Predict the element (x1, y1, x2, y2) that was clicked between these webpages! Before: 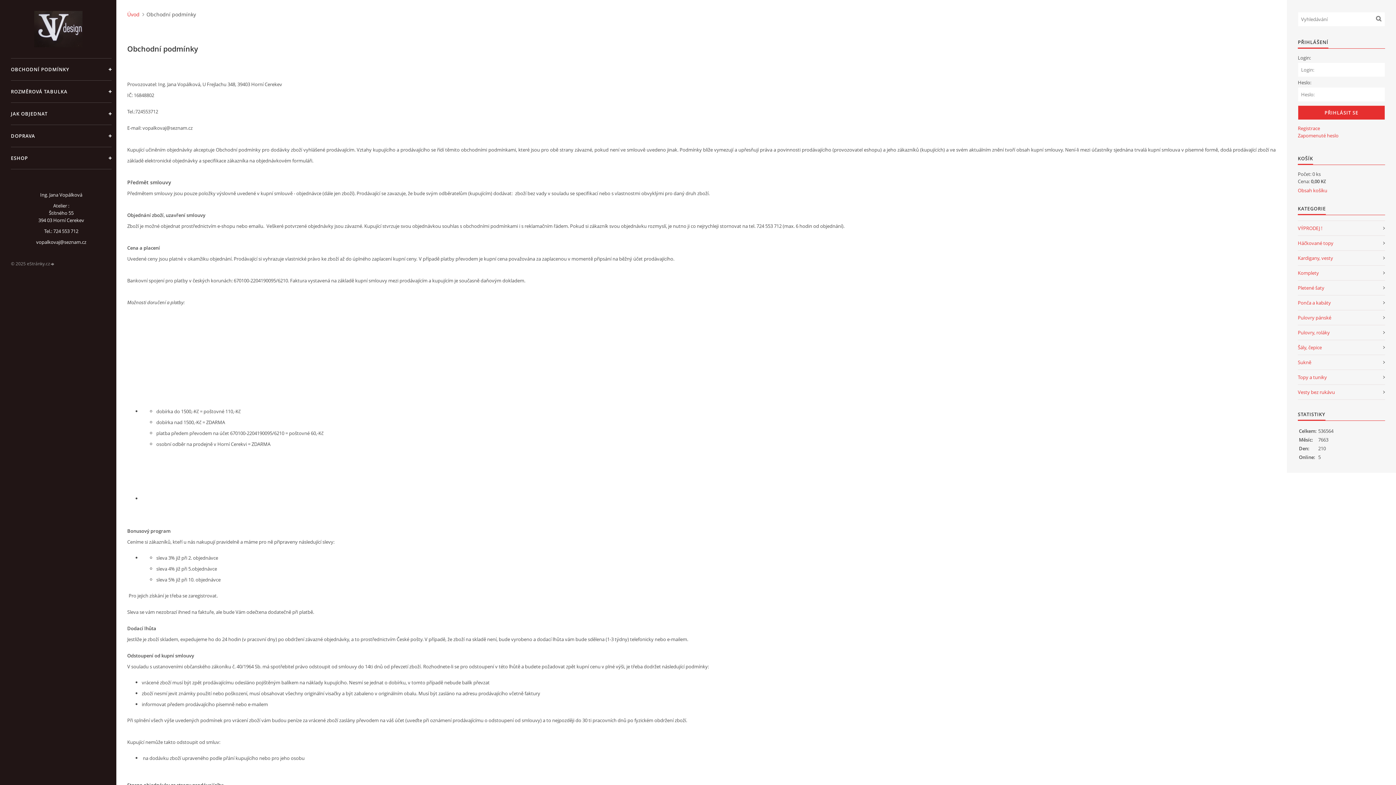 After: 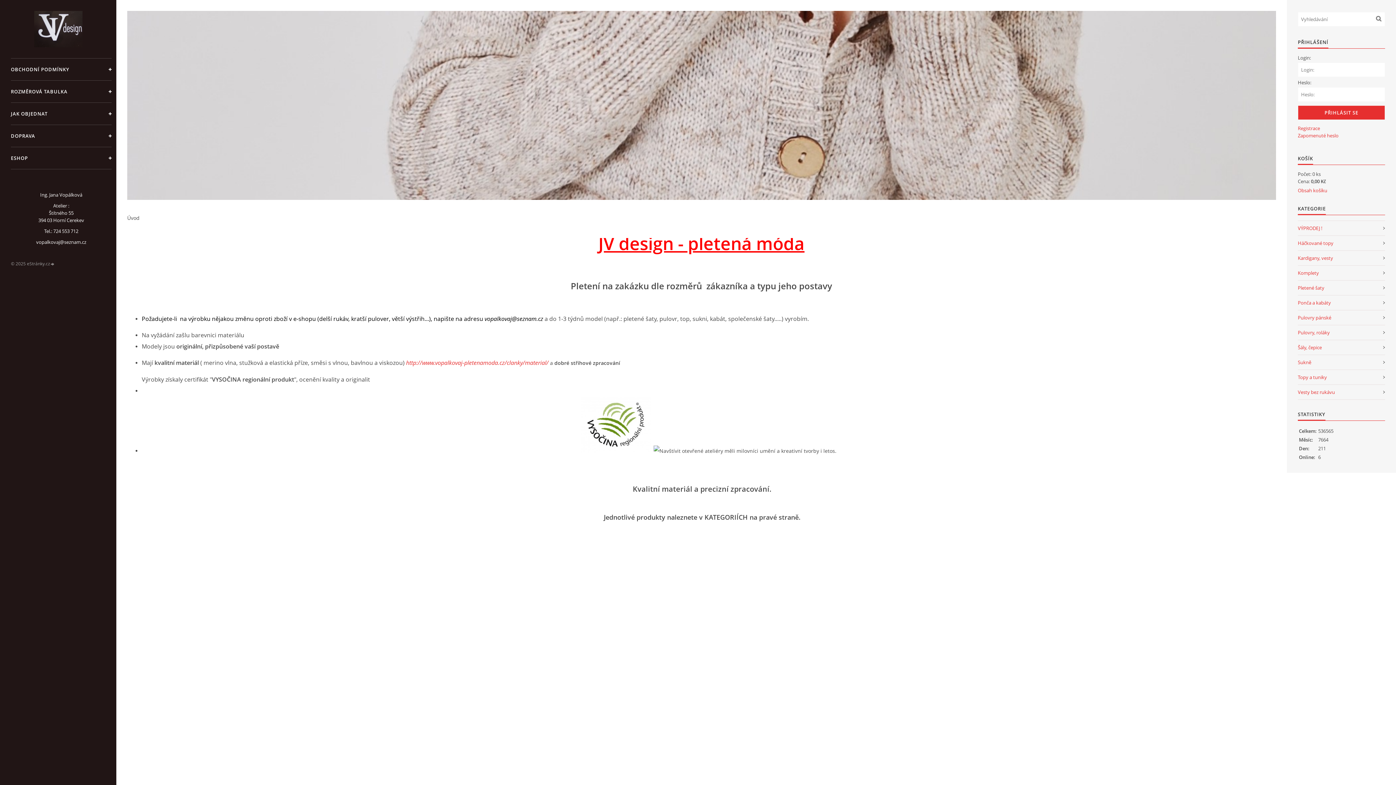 Action: bbox: (10, 10, 105, 47)